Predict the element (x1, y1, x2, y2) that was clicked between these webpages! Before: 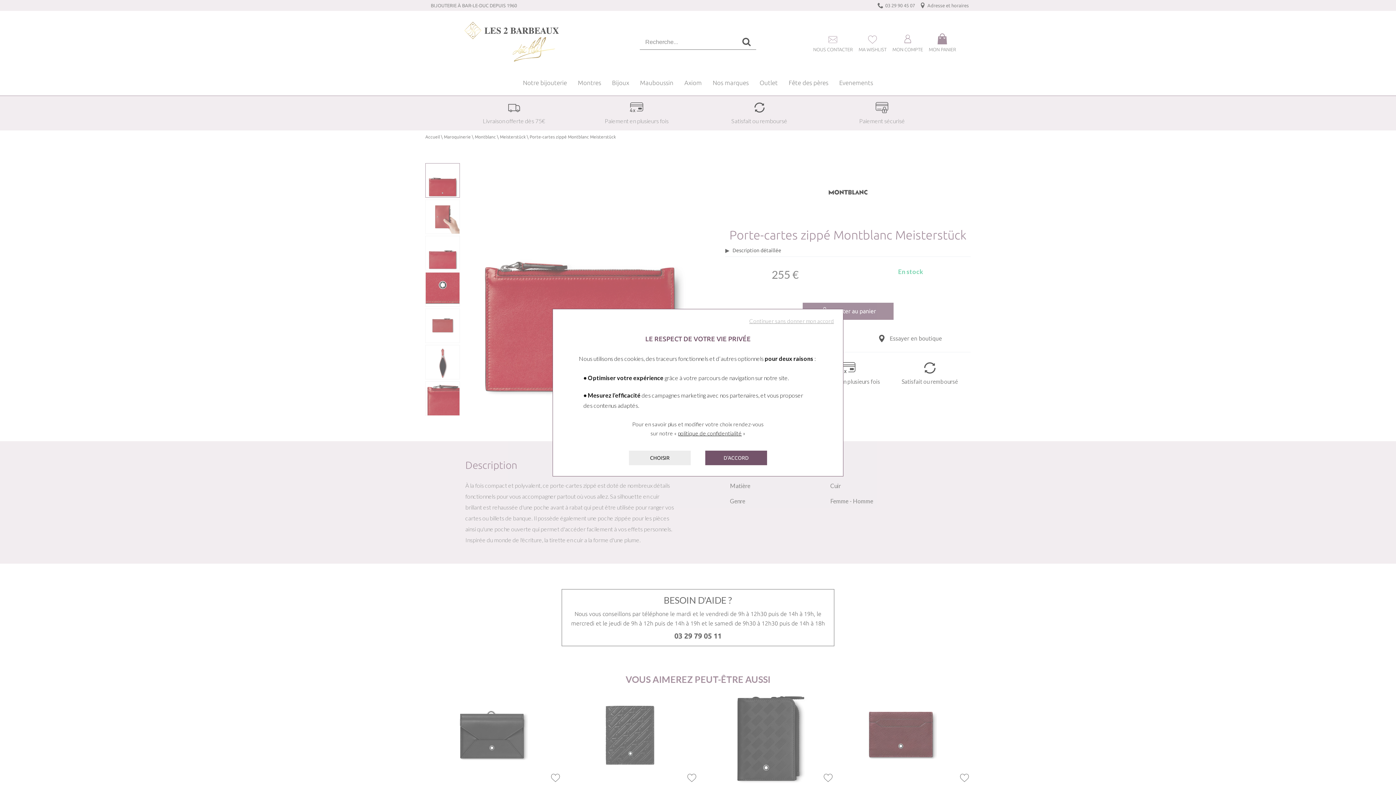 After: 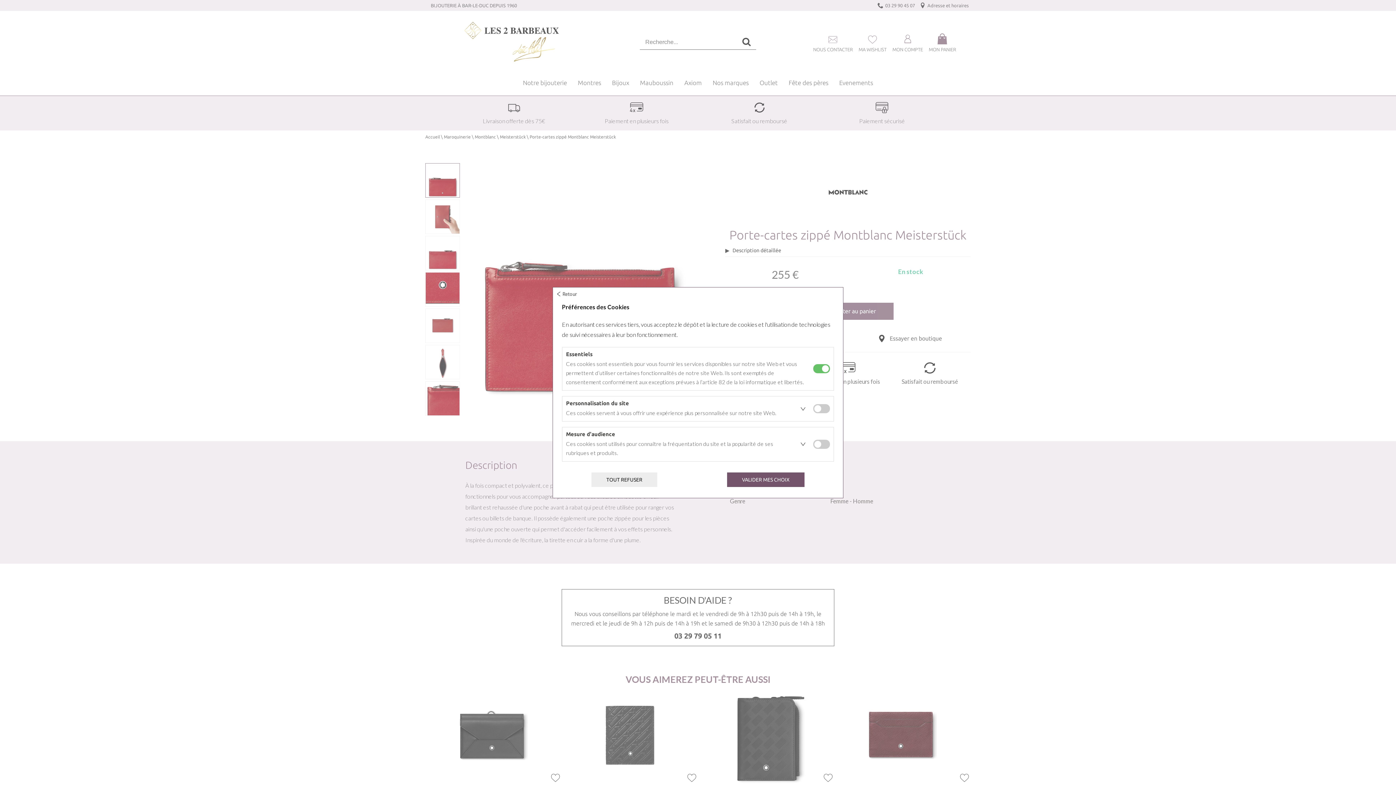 Action: label: CHOISIR bbox: (629, 450, 690, 465)